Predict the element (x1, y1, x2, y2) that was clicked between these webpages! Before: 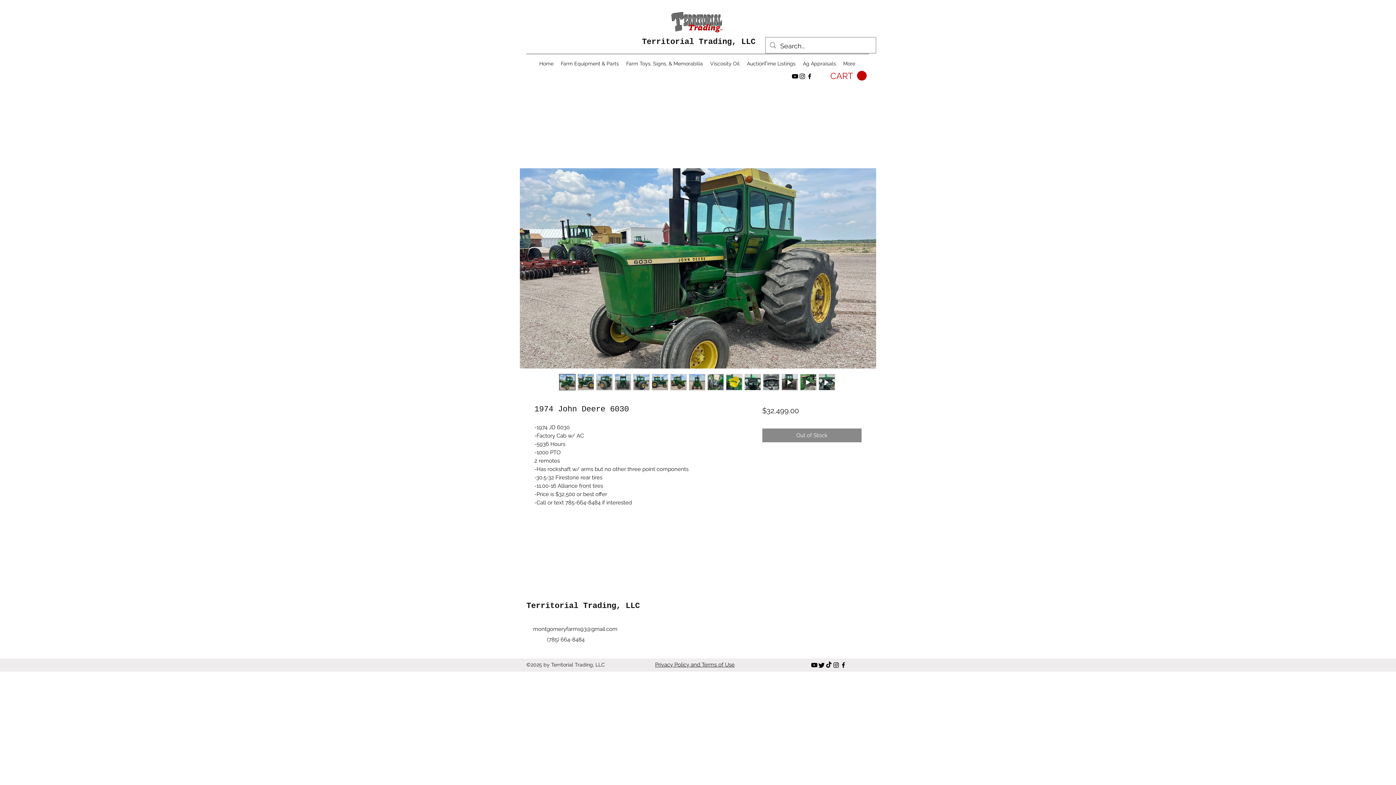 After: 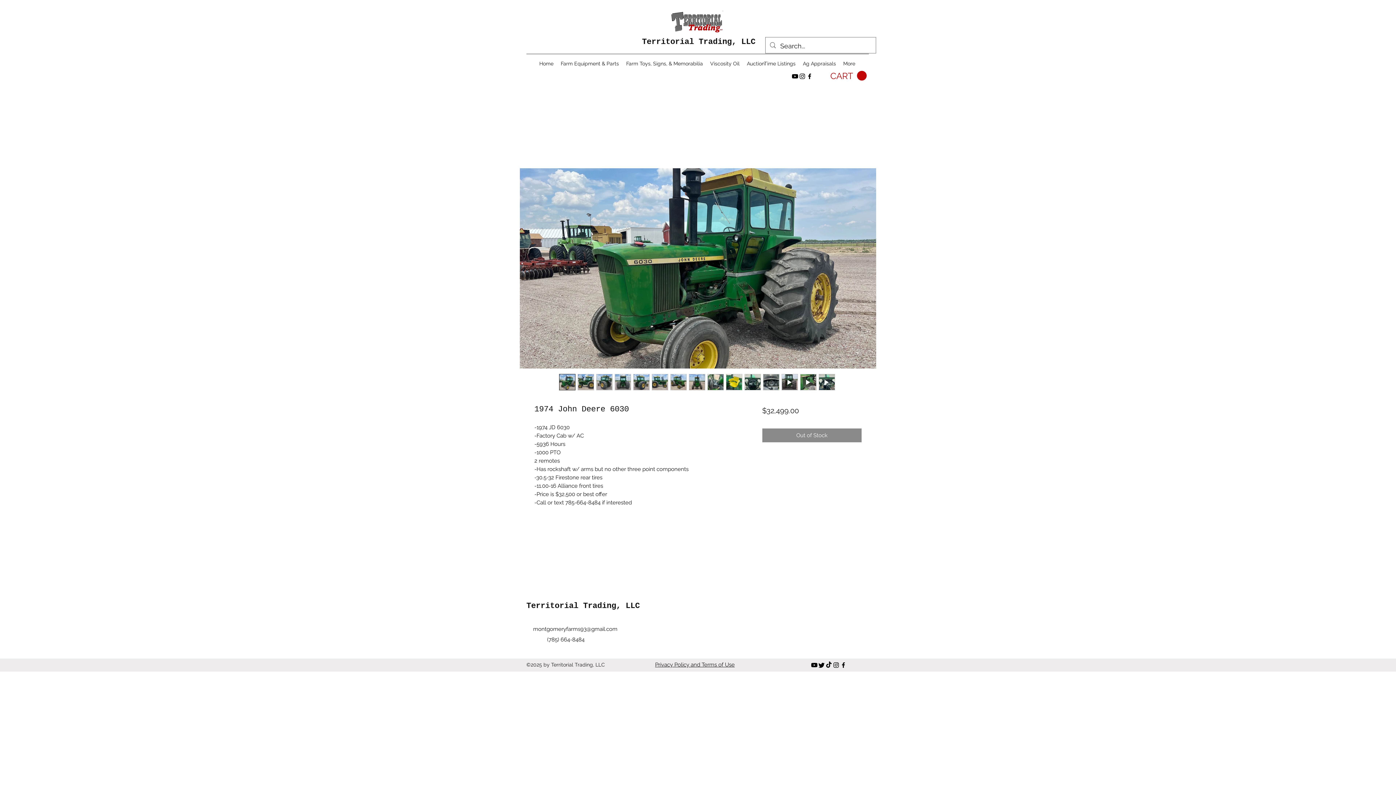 Action: bbox: (520, 168, 876, 368)